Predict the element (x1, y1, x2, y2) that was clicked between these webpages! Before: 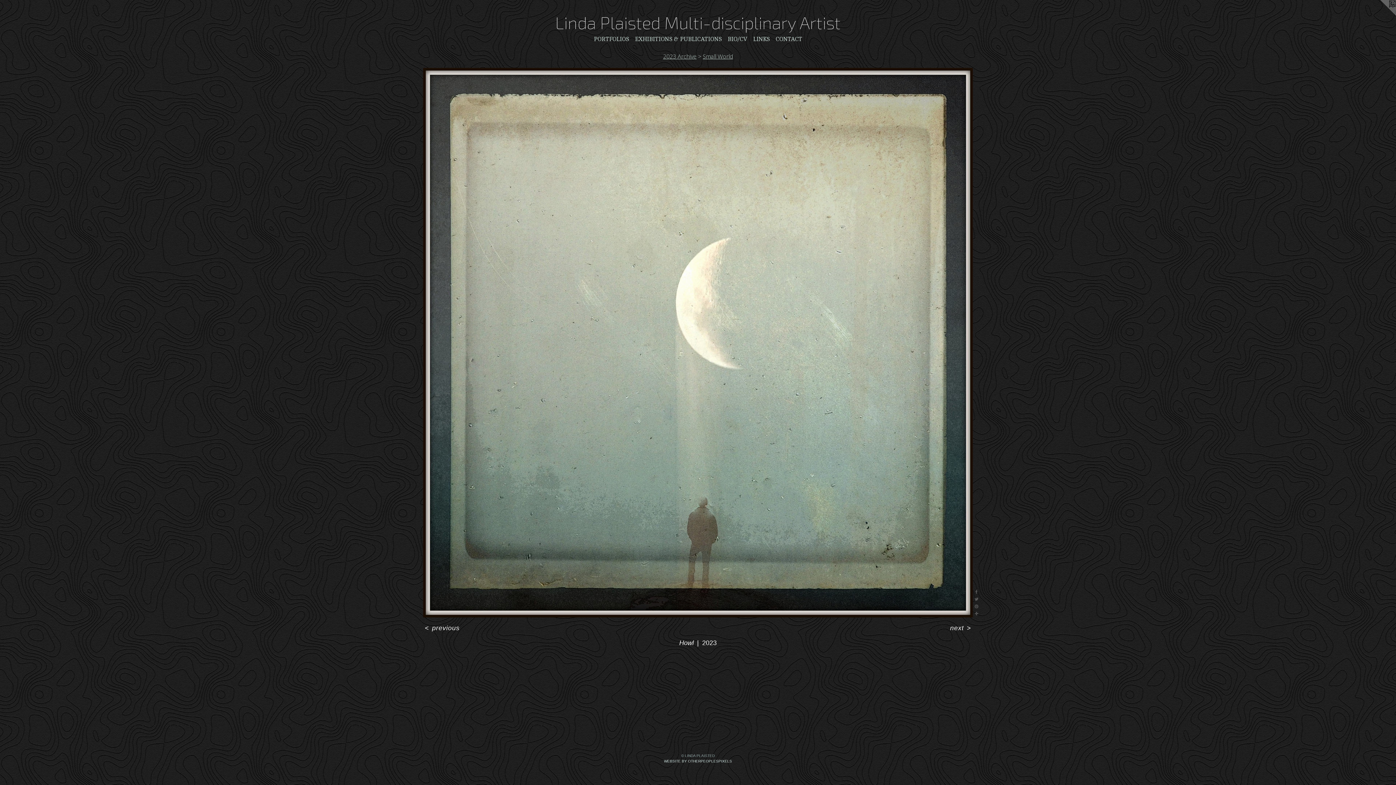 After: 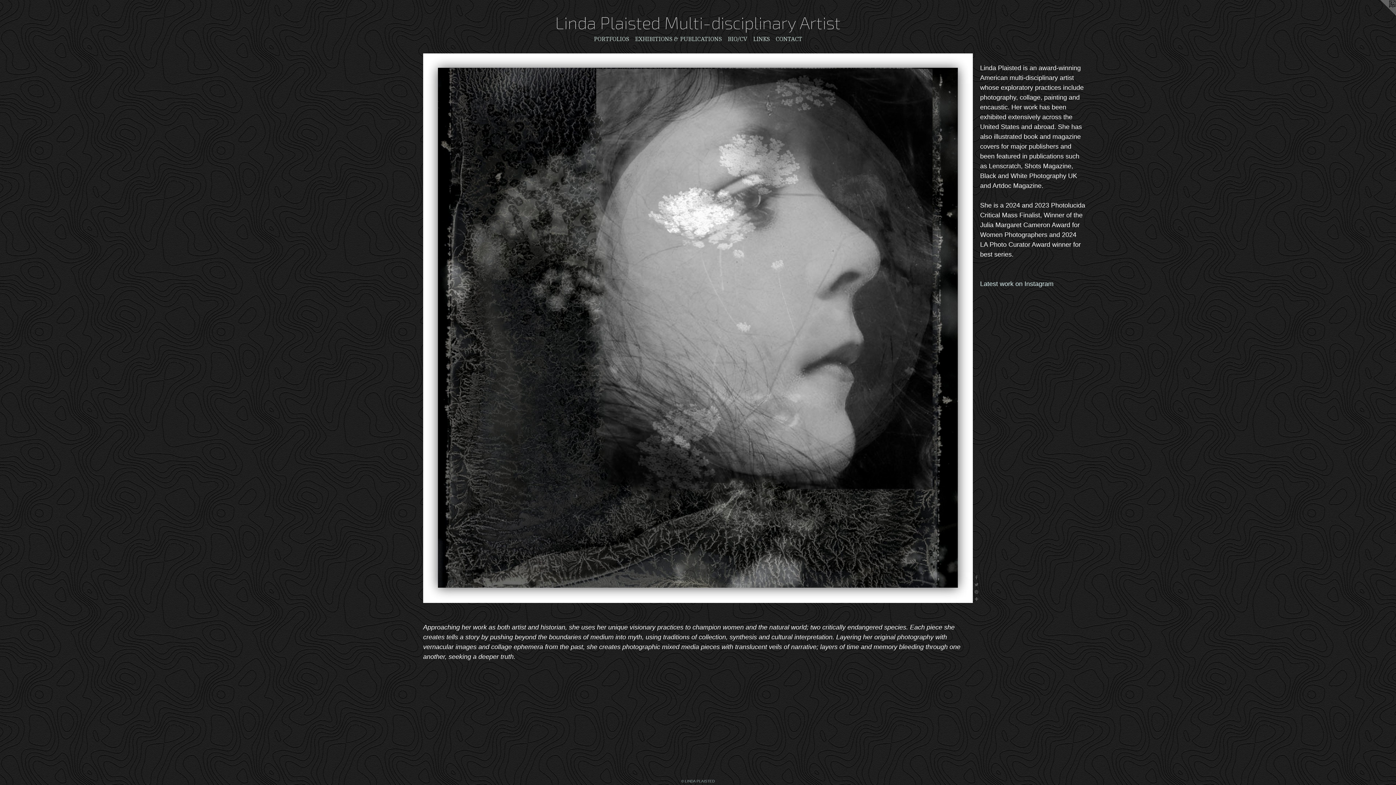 Action: bbox: (17, 13, 1378, 35) label: Linda Plaisted Multi-disciplinary Artist